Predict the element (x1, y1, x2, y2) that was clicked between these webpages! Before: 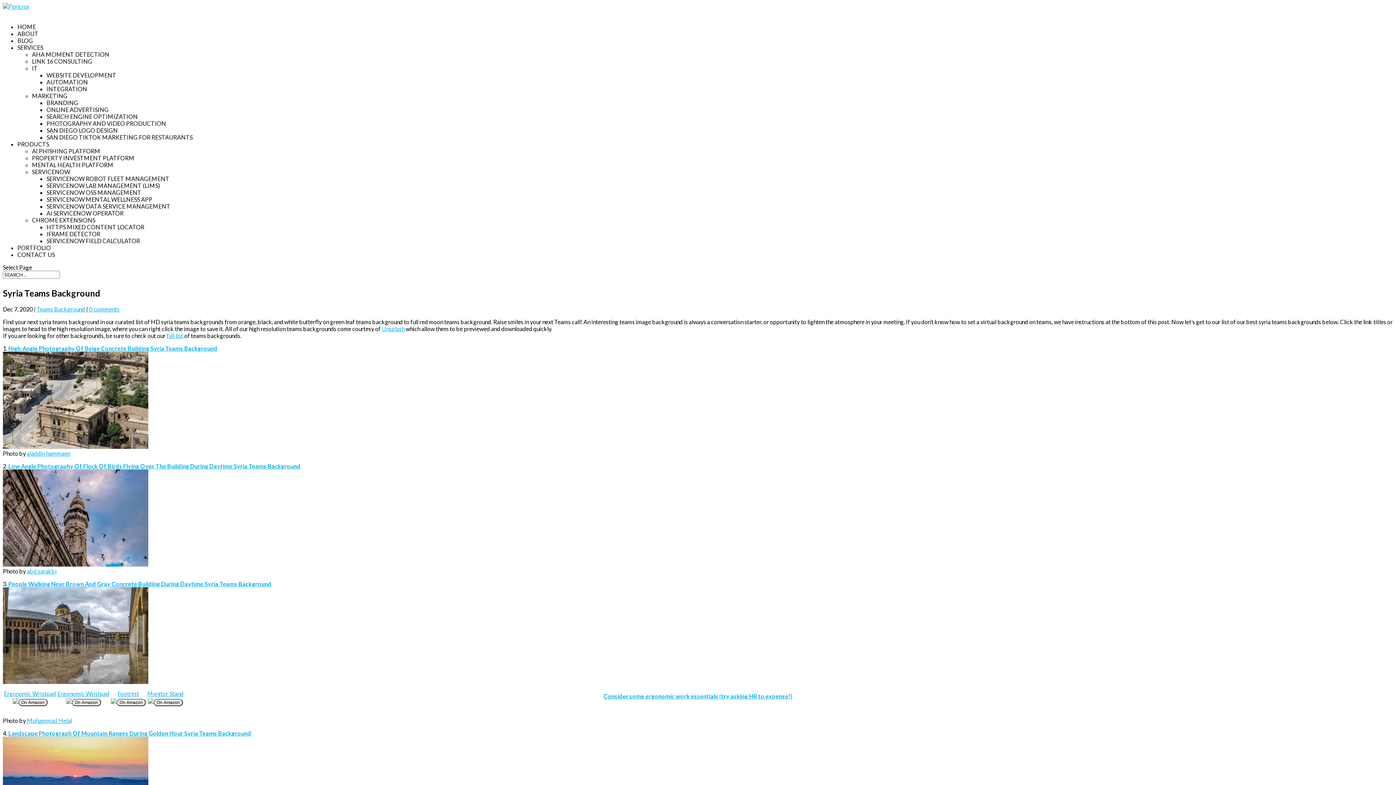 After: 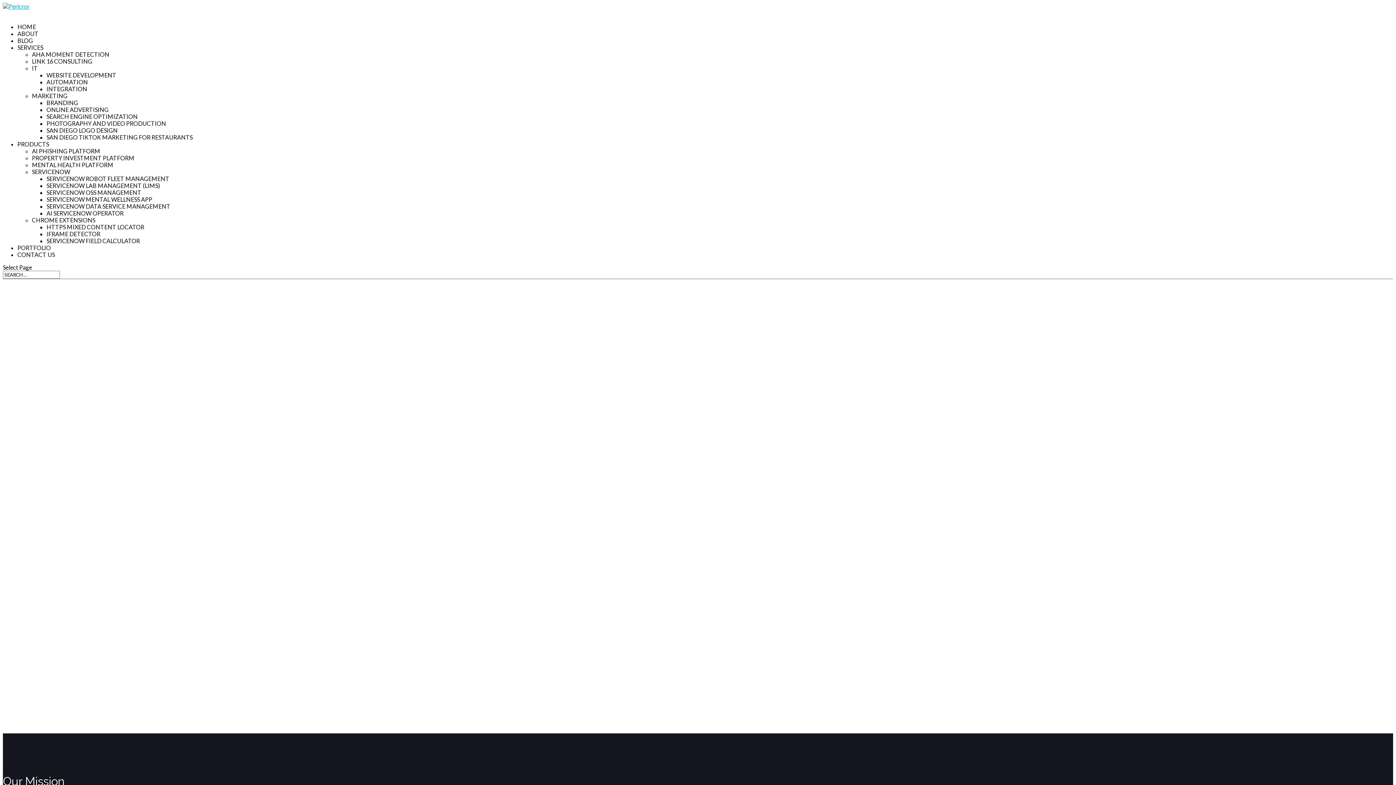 Action: bbox: (2, 2, 29, 9)